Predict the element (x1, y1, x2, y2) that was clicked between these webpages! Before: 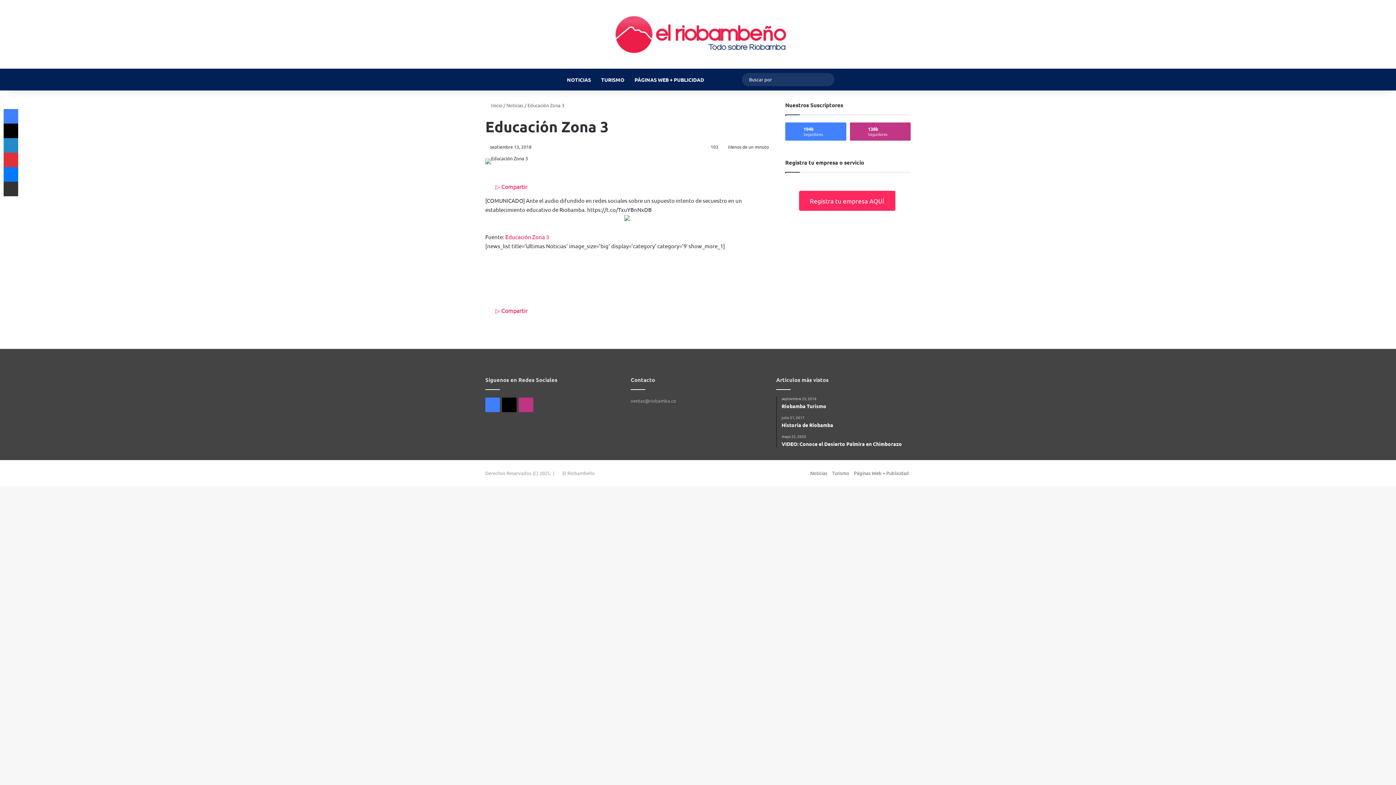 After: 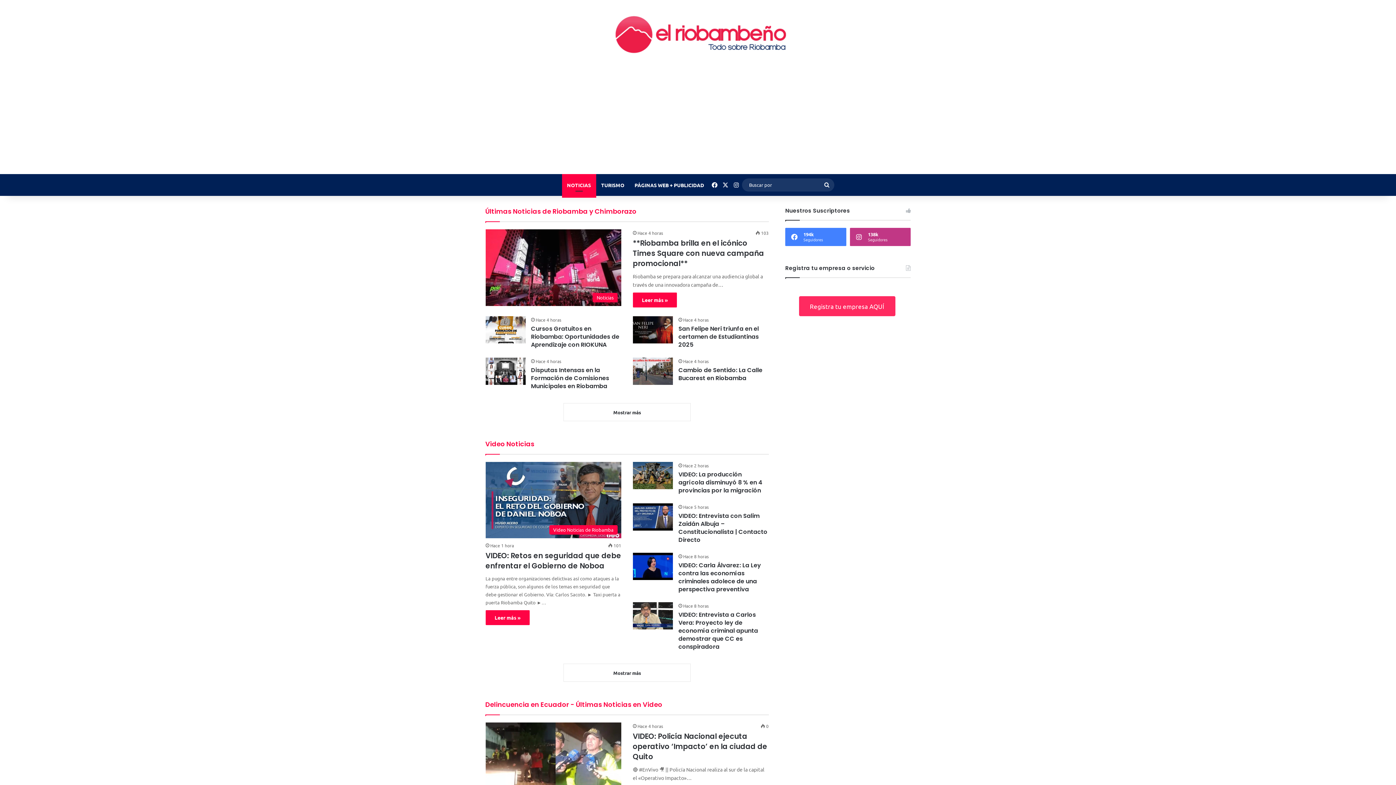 Action: bbox: (810, 470, 827, 476) label: Noticias